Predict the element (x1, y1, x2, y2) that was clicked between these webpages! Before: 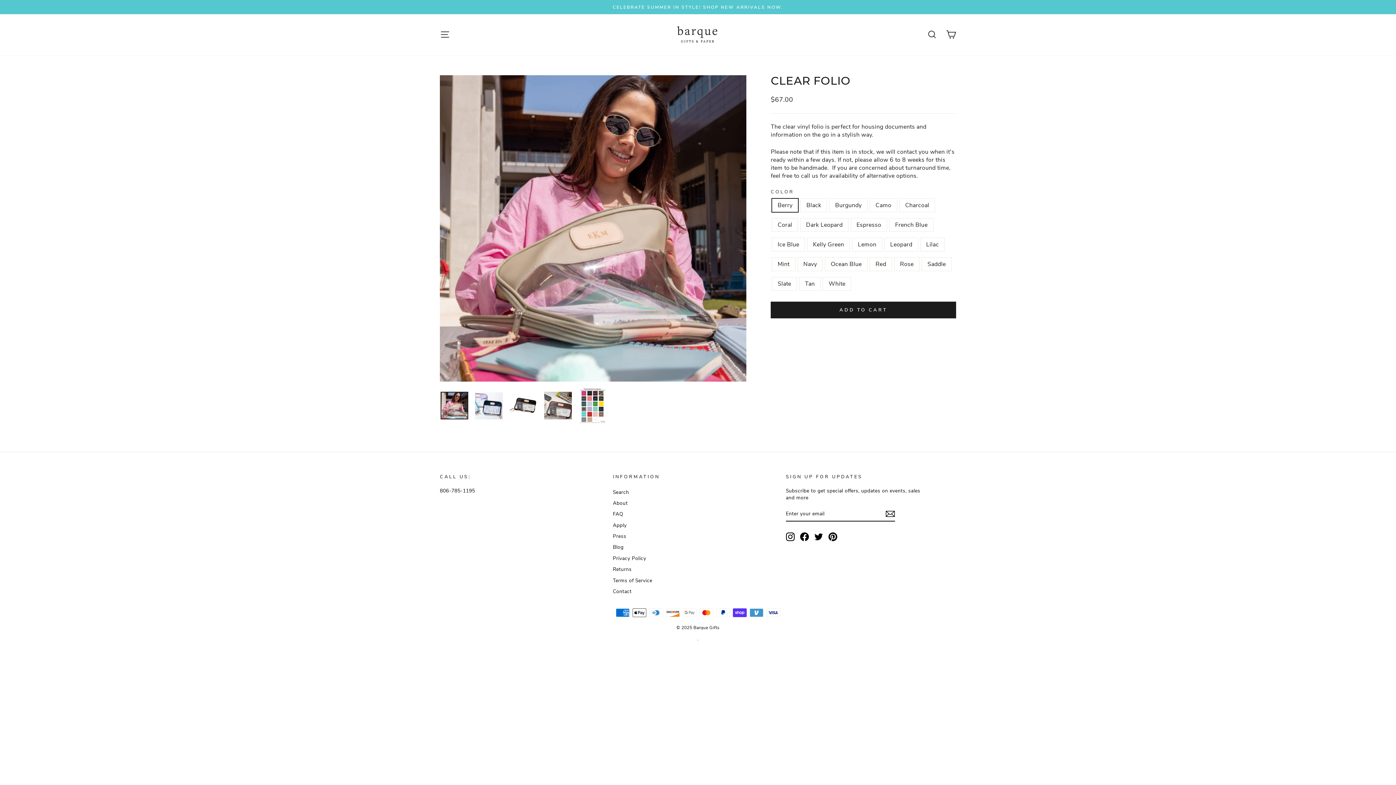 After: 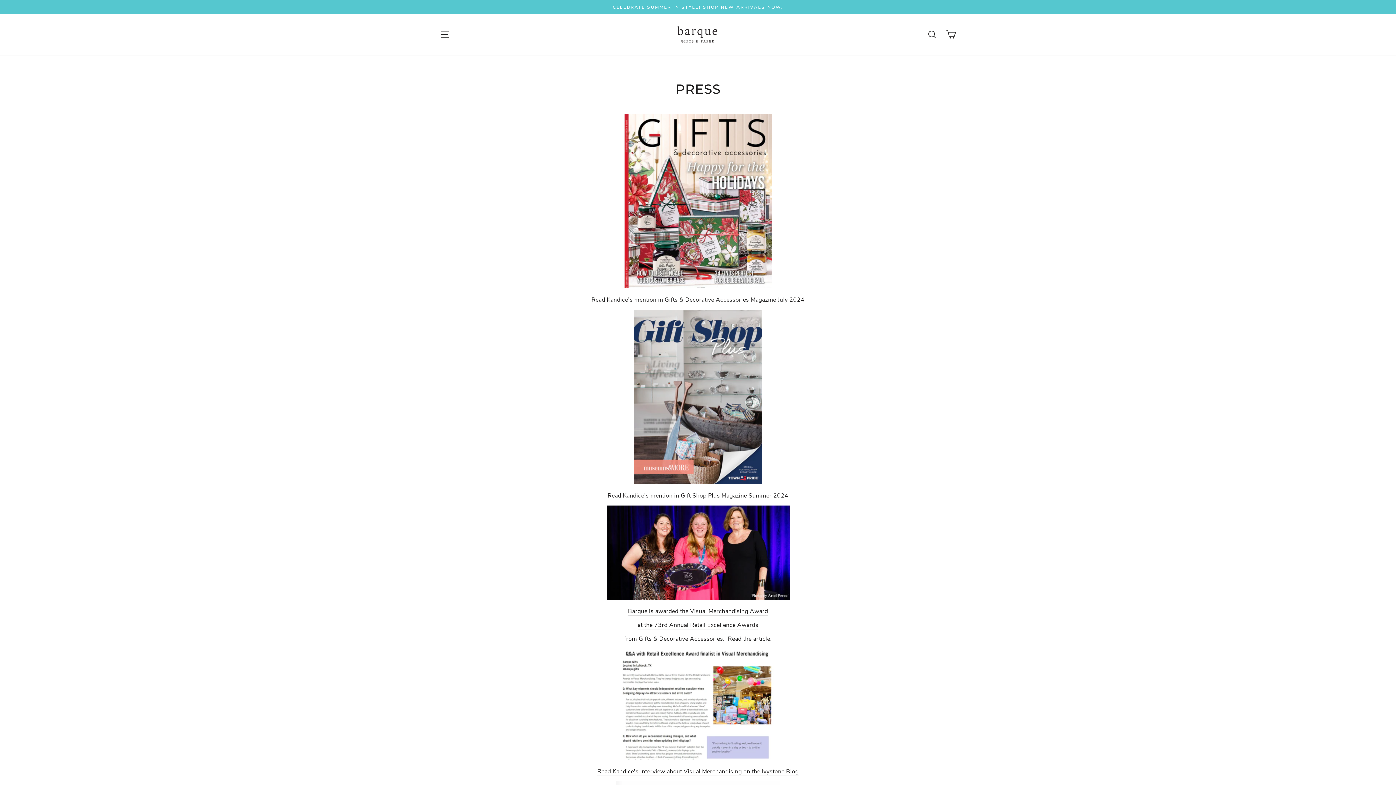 Action: label: Press bbox: (613, 531, 626, 541)